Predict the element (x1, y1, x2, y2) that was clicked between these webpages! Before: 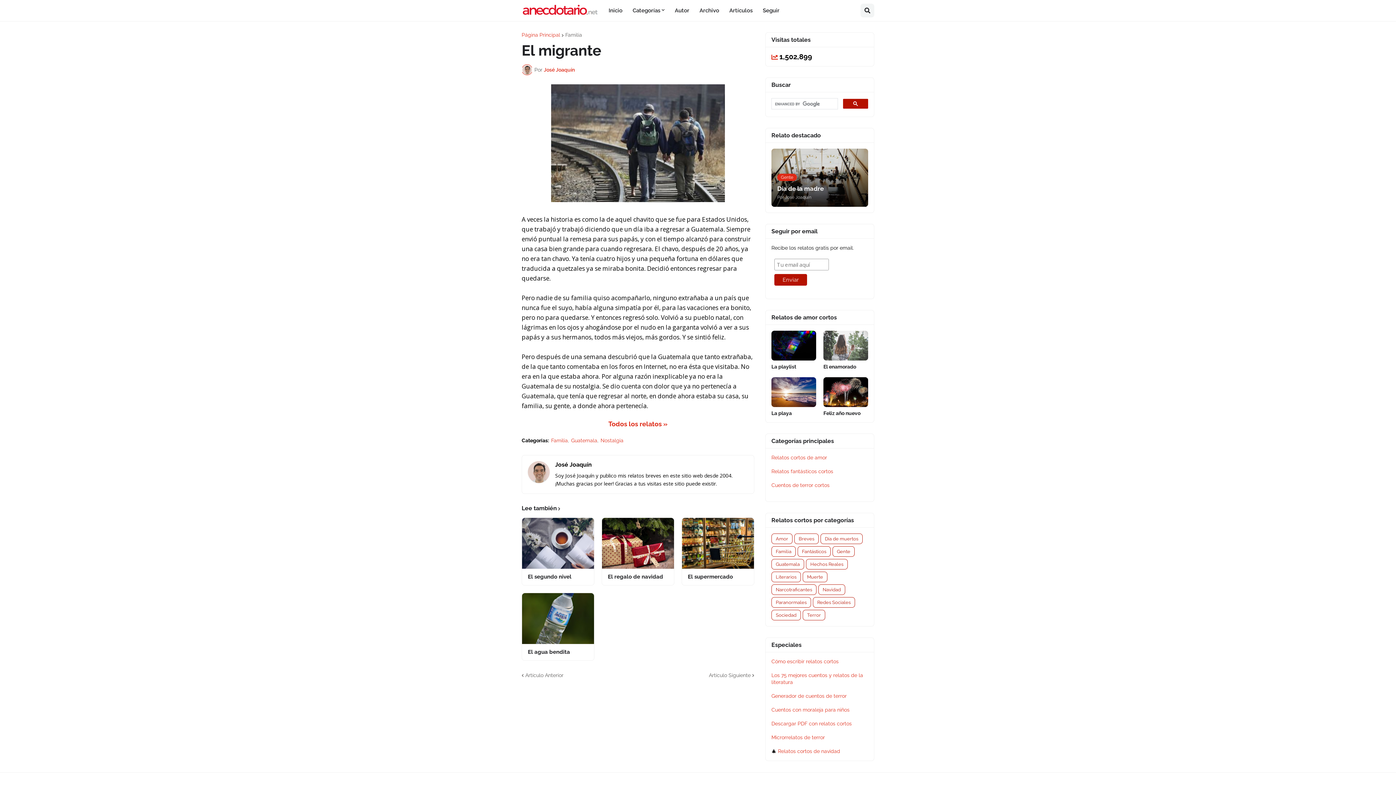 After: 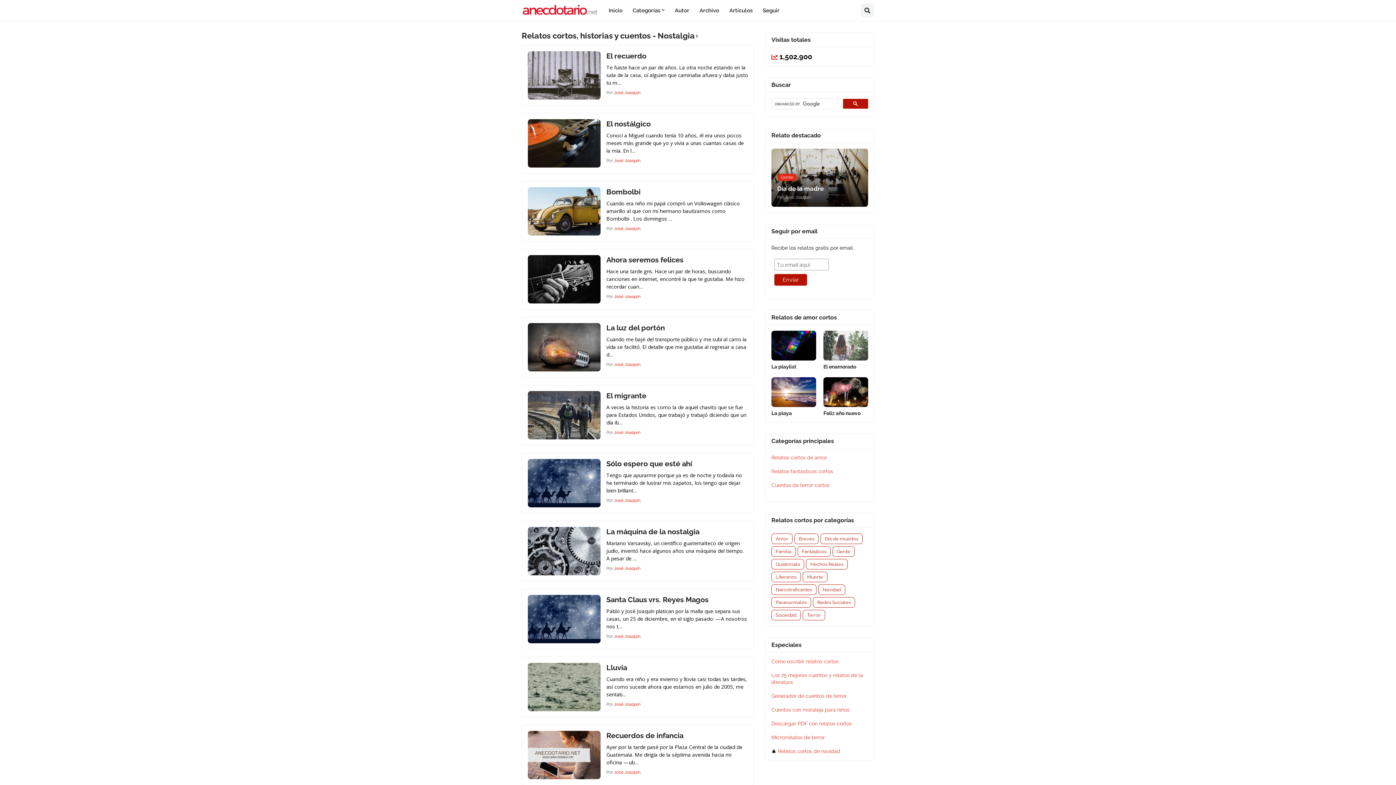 Action: label: Nostalgia bbox: (600, 437, 623, 444)